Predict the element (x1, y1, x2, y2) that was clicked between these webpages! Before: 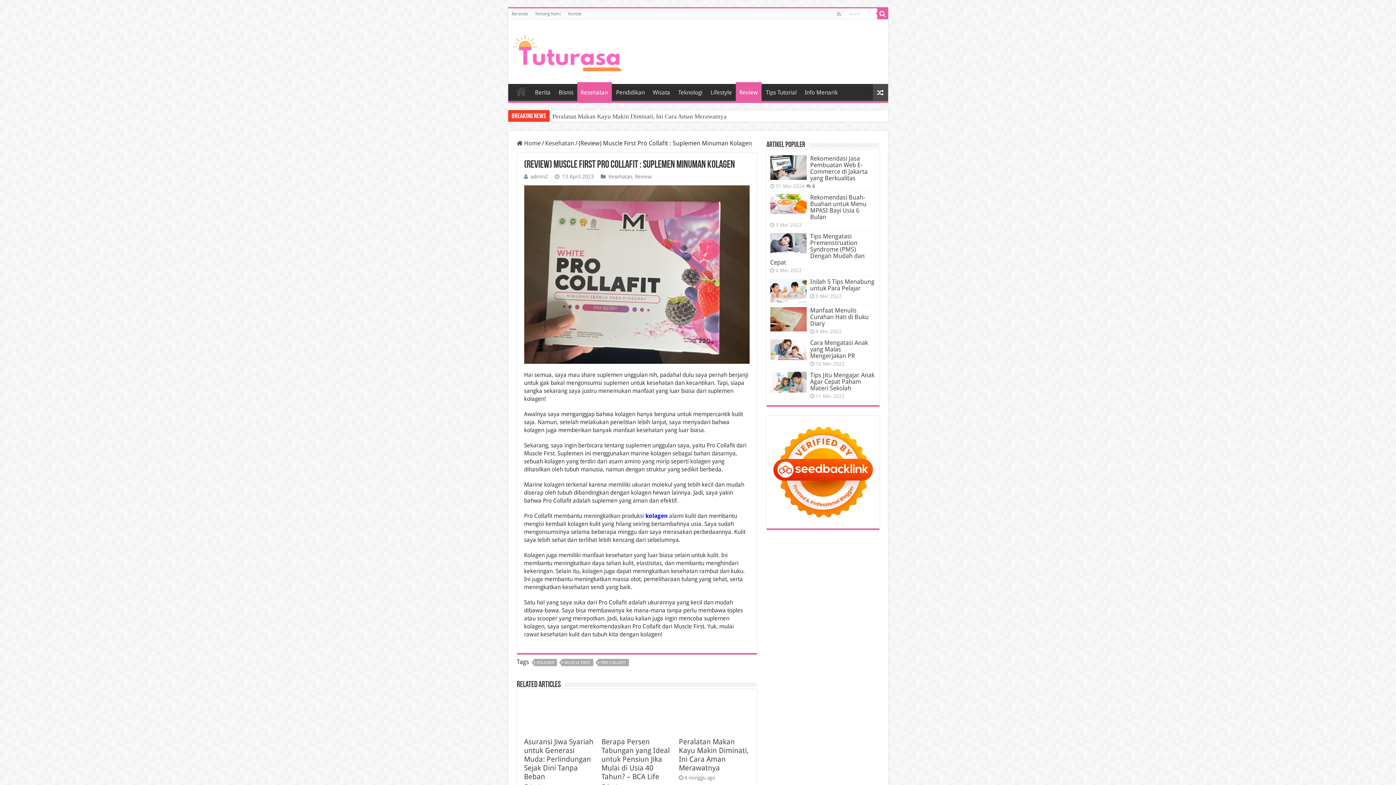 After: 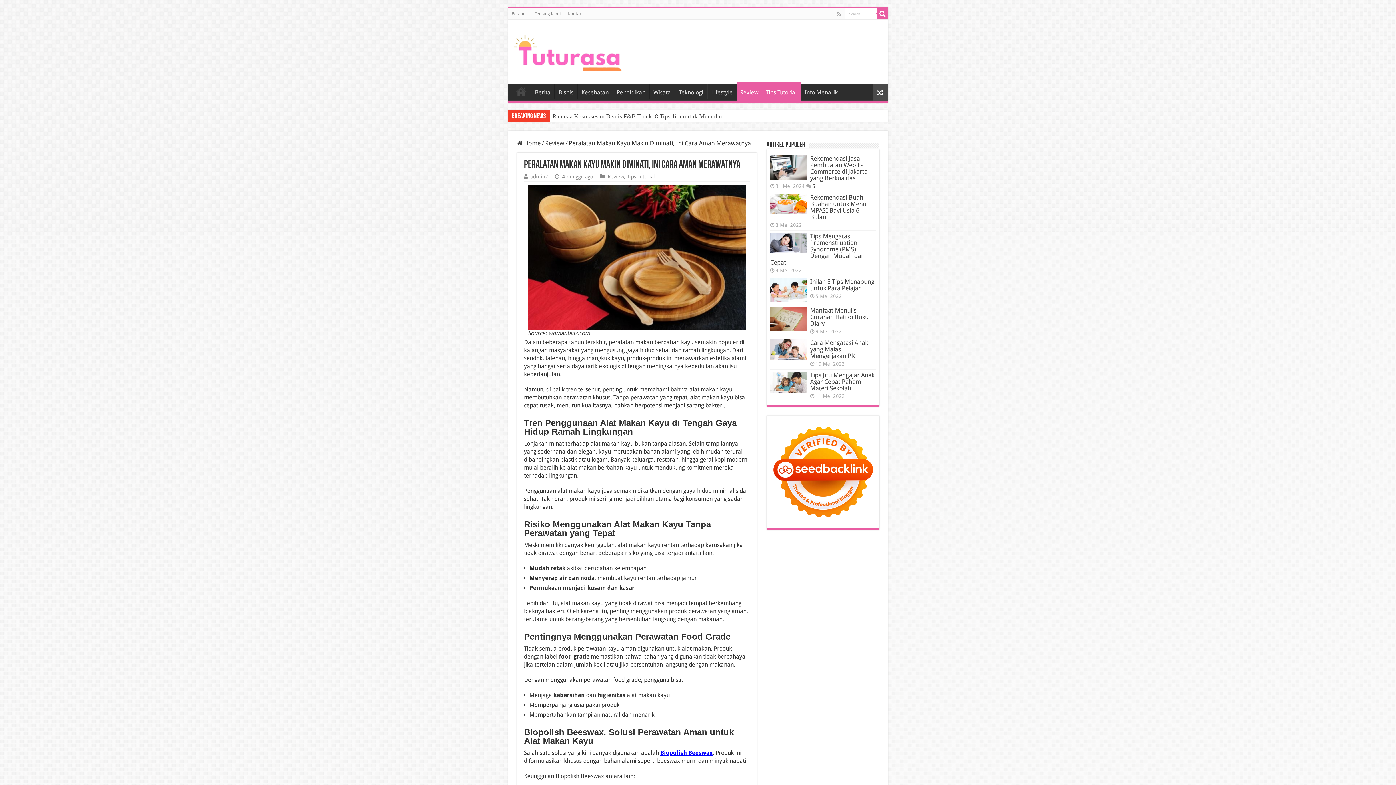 Action: label:   bbox: (678, 696, 749, 734)